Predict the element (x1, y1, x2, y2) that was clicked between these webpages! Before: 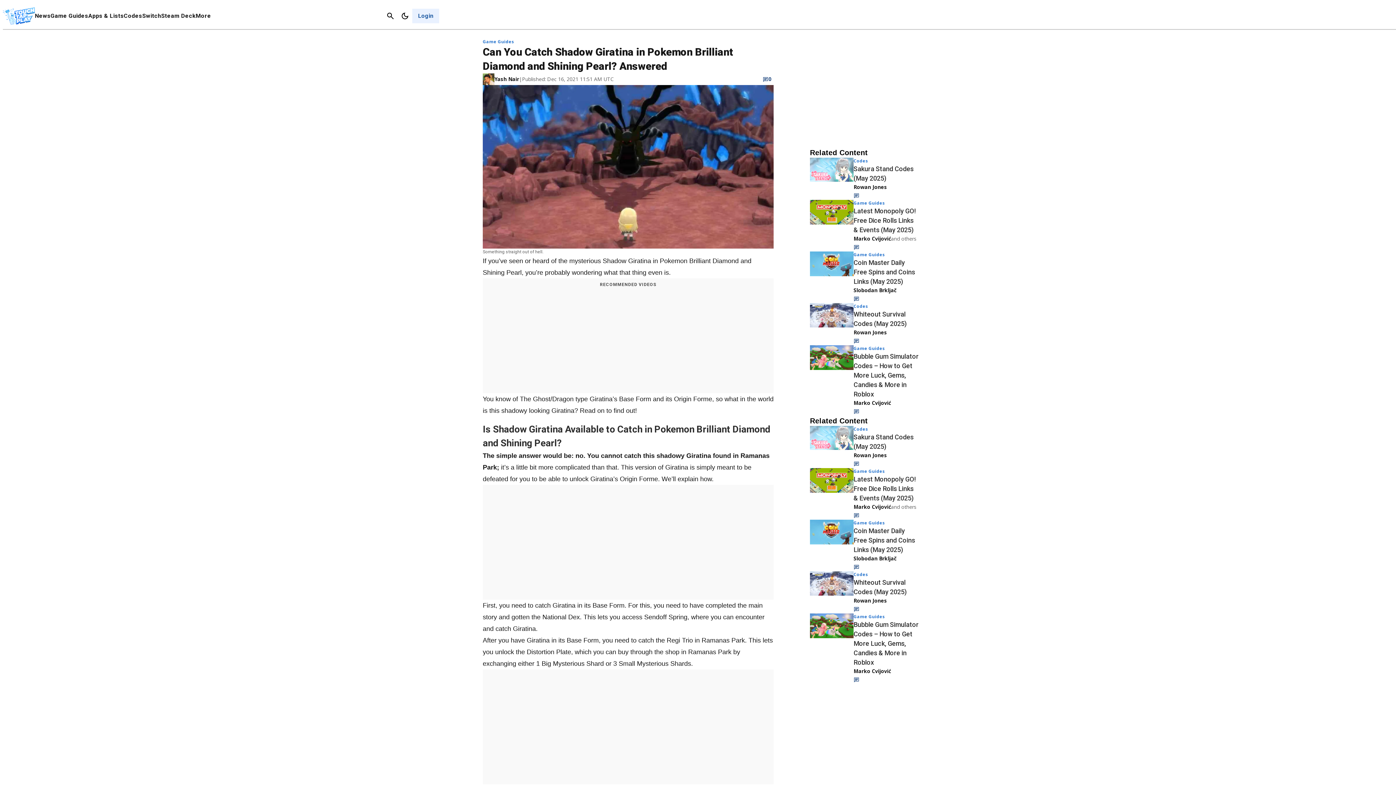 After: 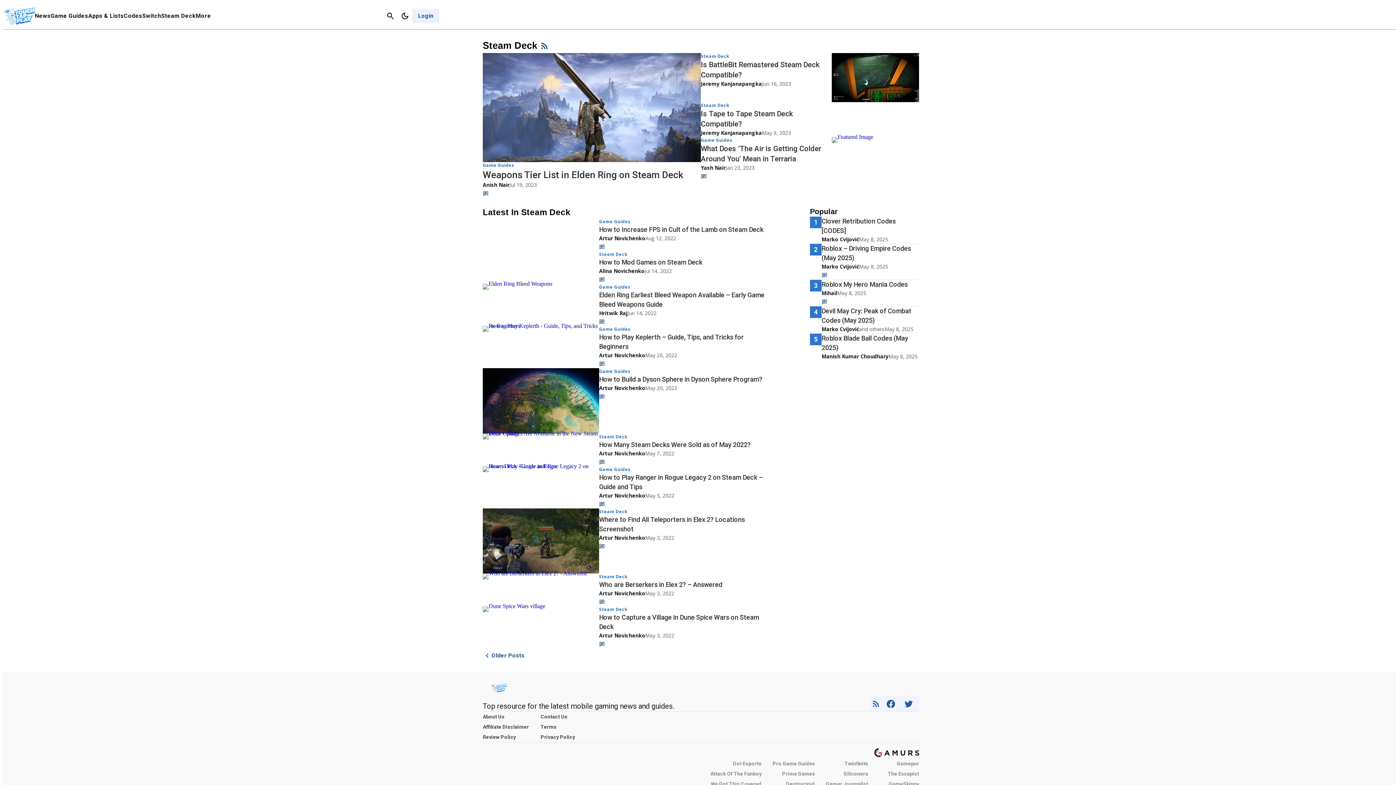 Action: label: Steam Deck bbox: (161, 12, 195, 19)